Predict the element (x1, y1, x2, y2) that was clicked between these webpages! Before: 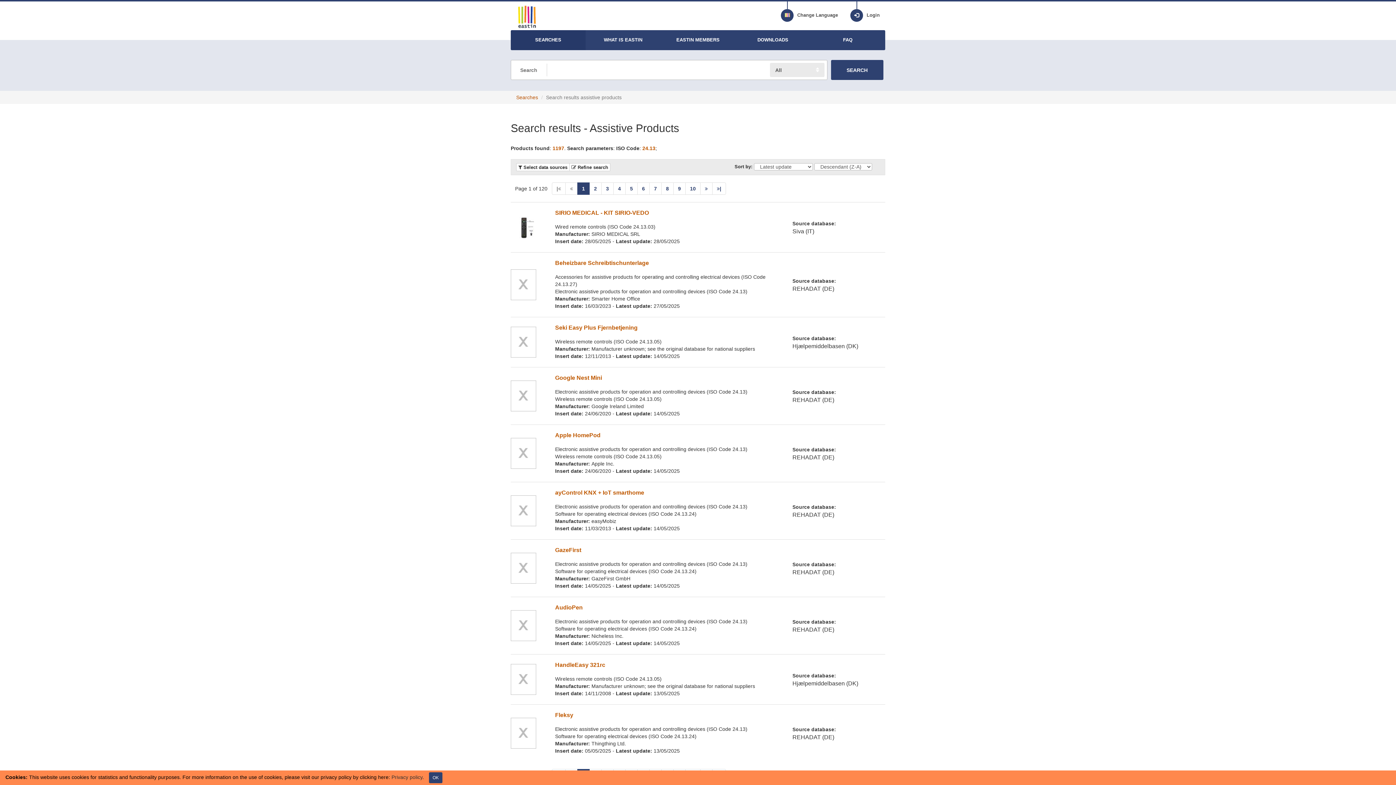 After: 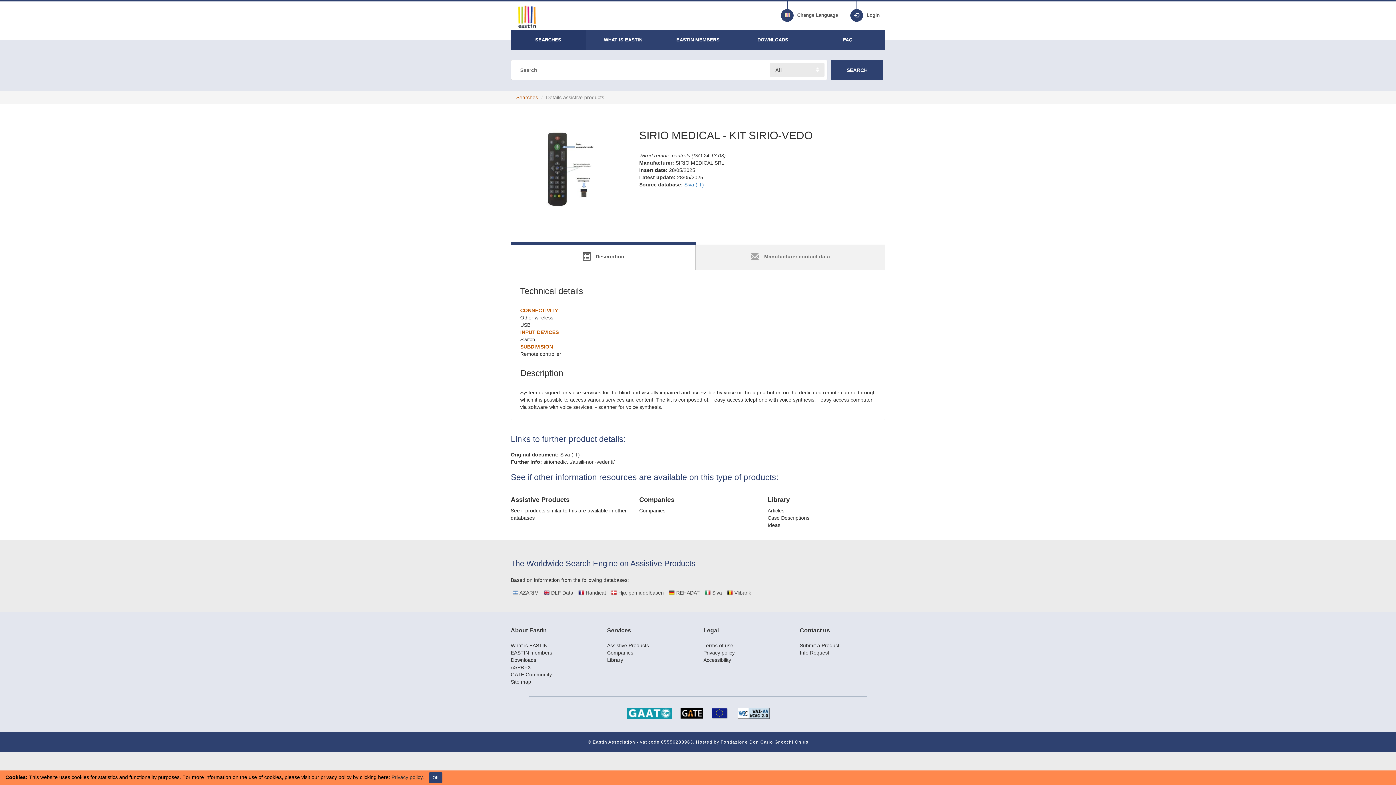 Action: bbox: (555, 209, 649, 216) label: SIRIO MEDICAL - KIT SIRIO-VEDO